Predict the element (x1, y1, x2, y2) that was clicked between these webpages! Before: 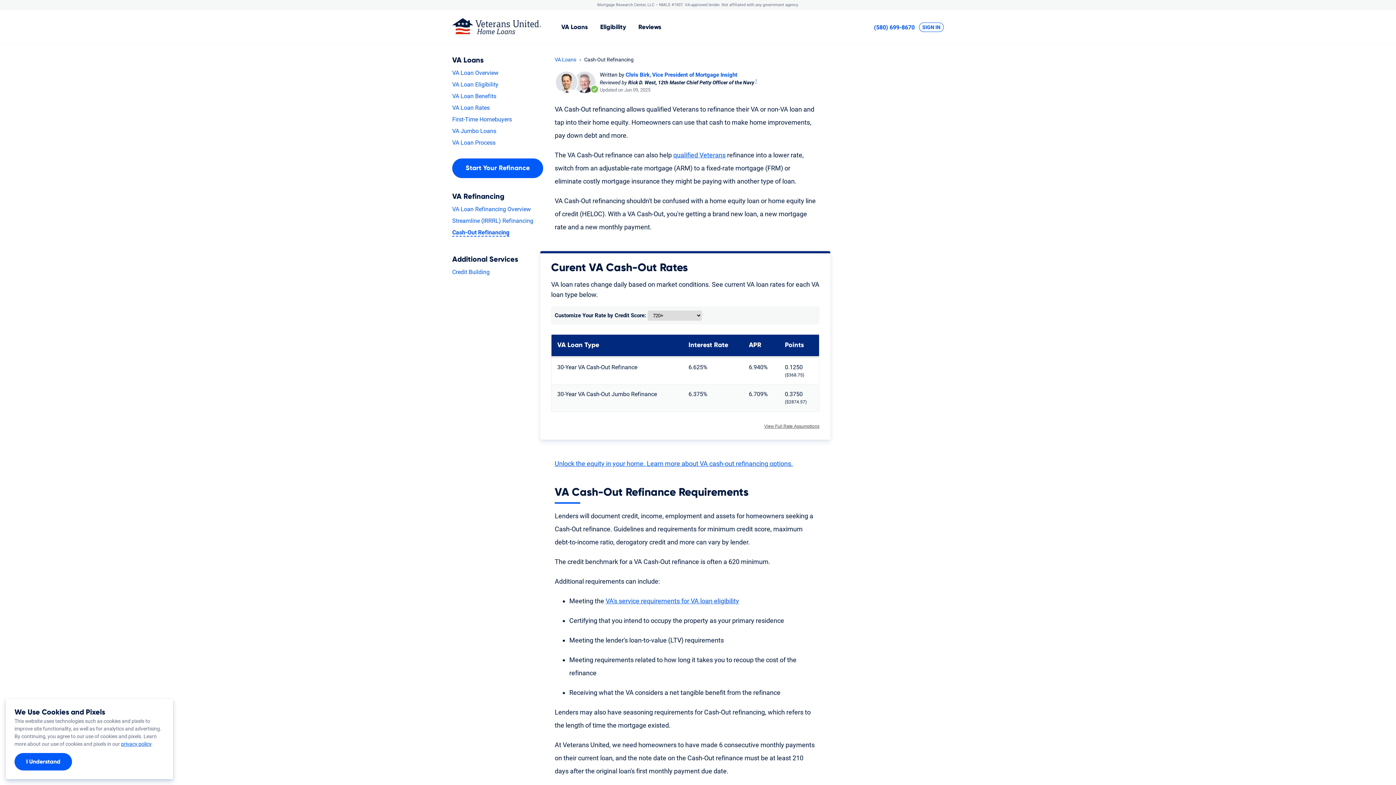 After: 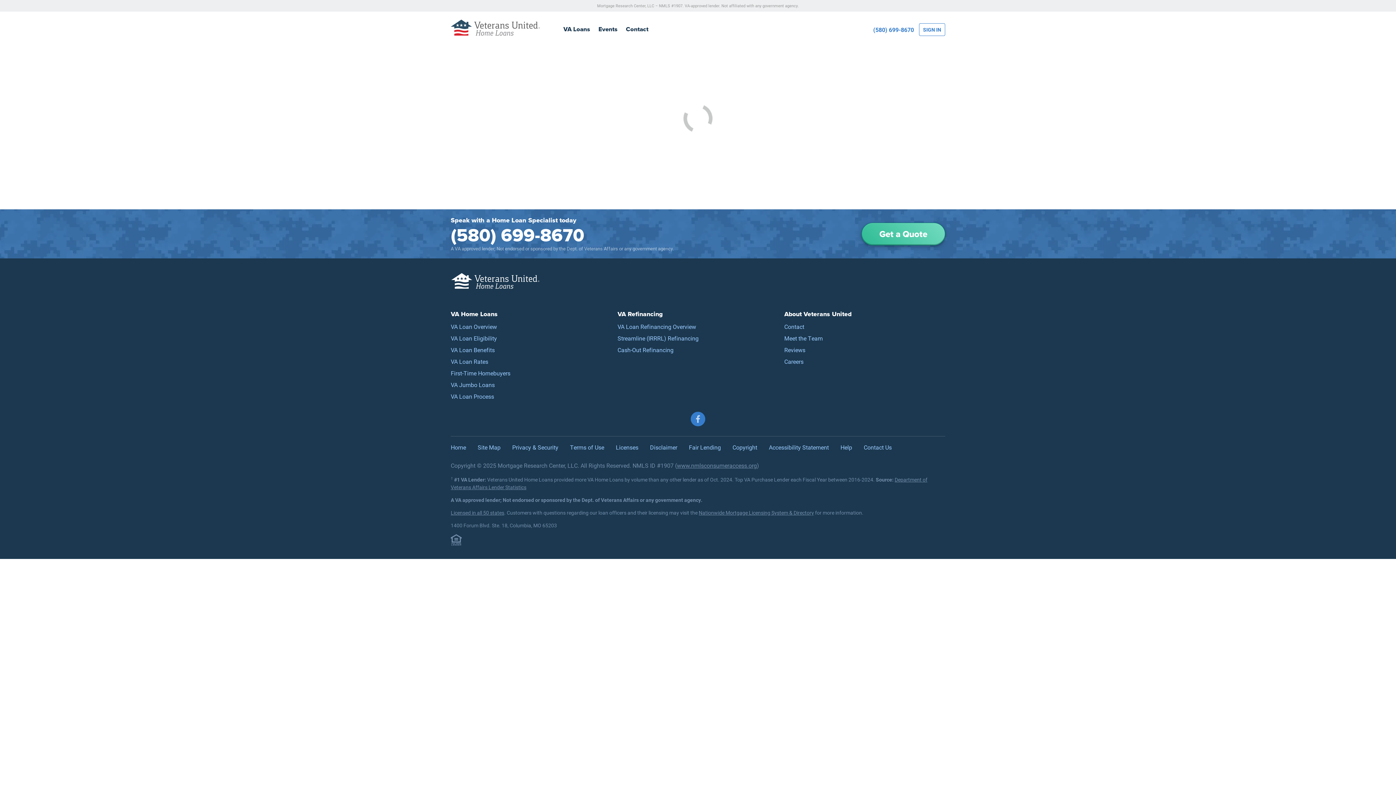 Action: label: Unlock the equity in your home. Learn more about VA cash-out refinancing options. bbox: (554, 459, 793, 467)